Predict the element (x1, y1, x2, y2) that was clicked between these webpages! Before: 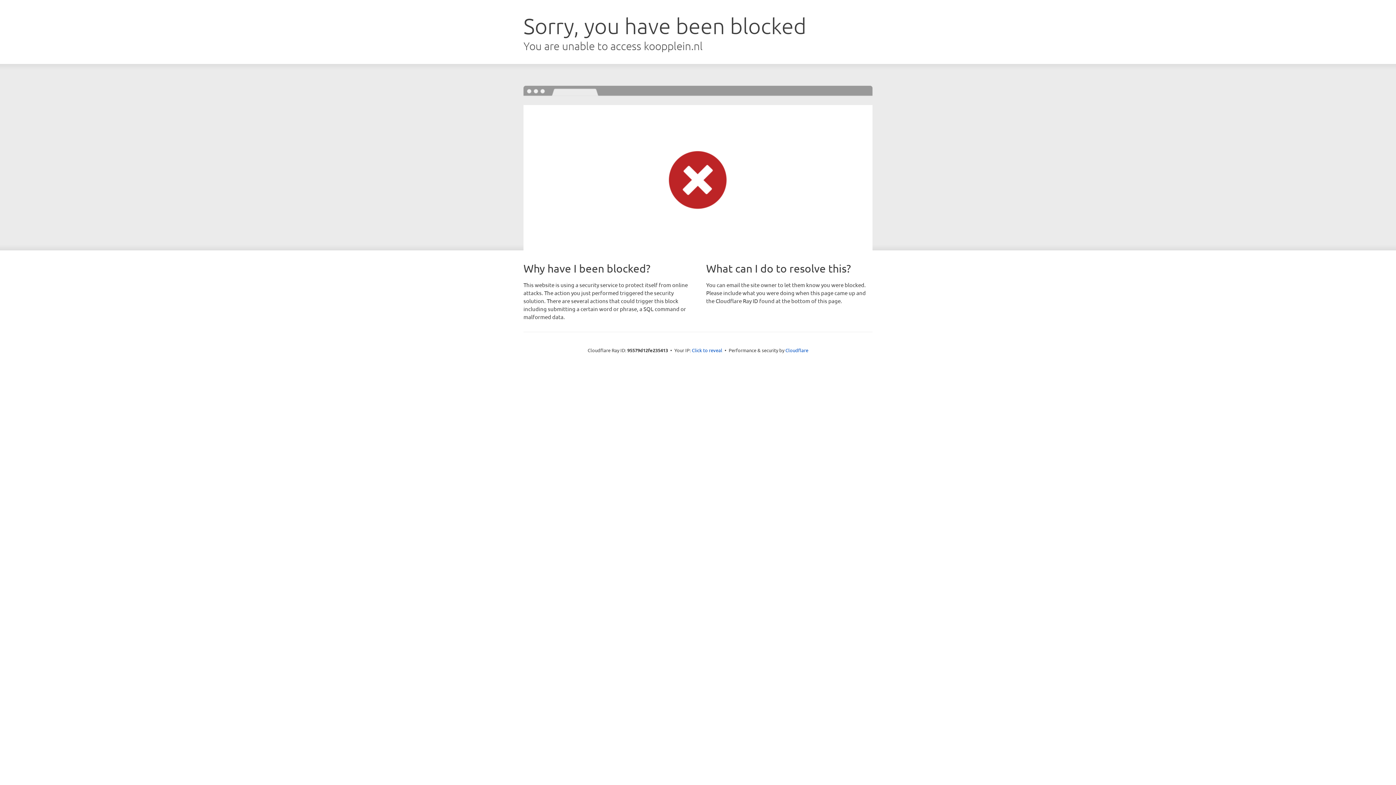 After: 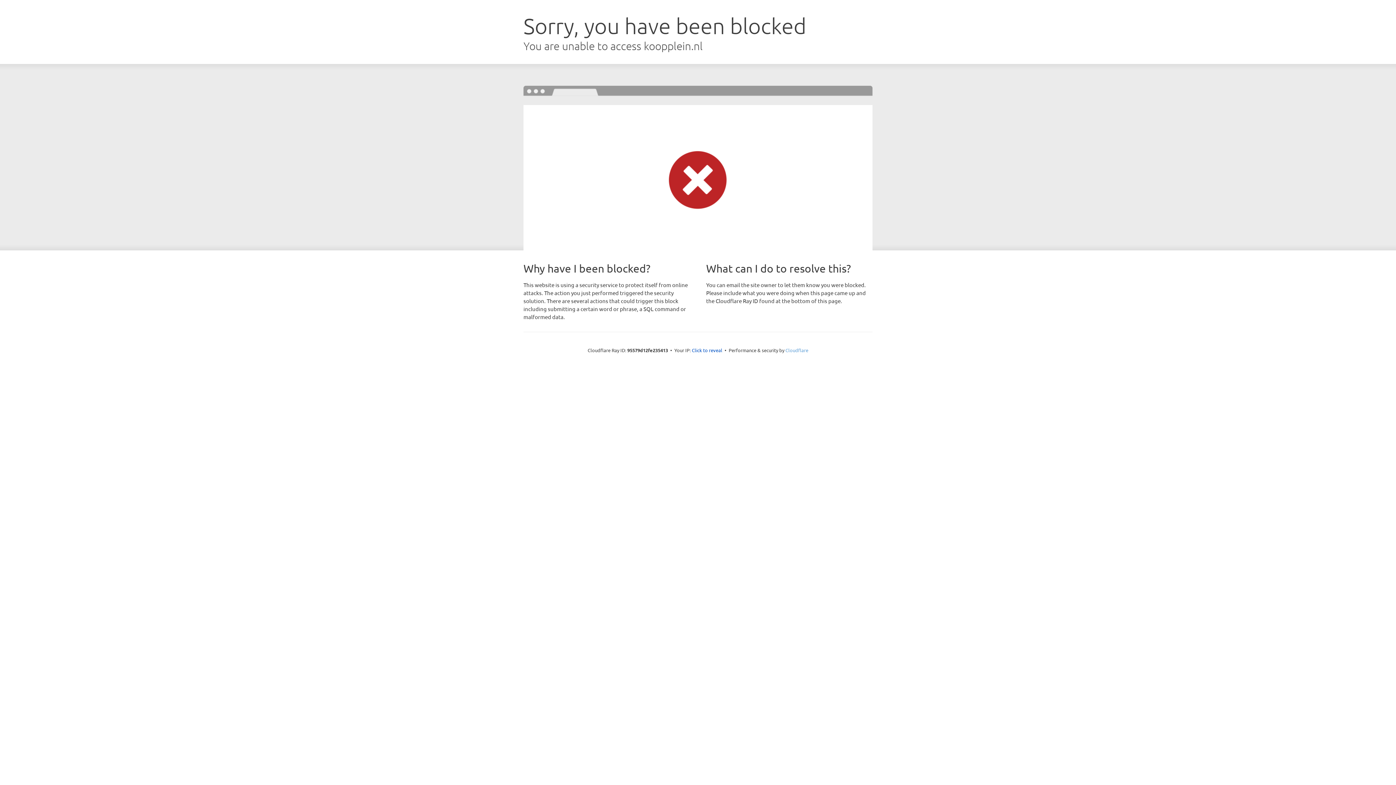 Action: bbox: (785, 347, 808, 353) label: Cloudflare